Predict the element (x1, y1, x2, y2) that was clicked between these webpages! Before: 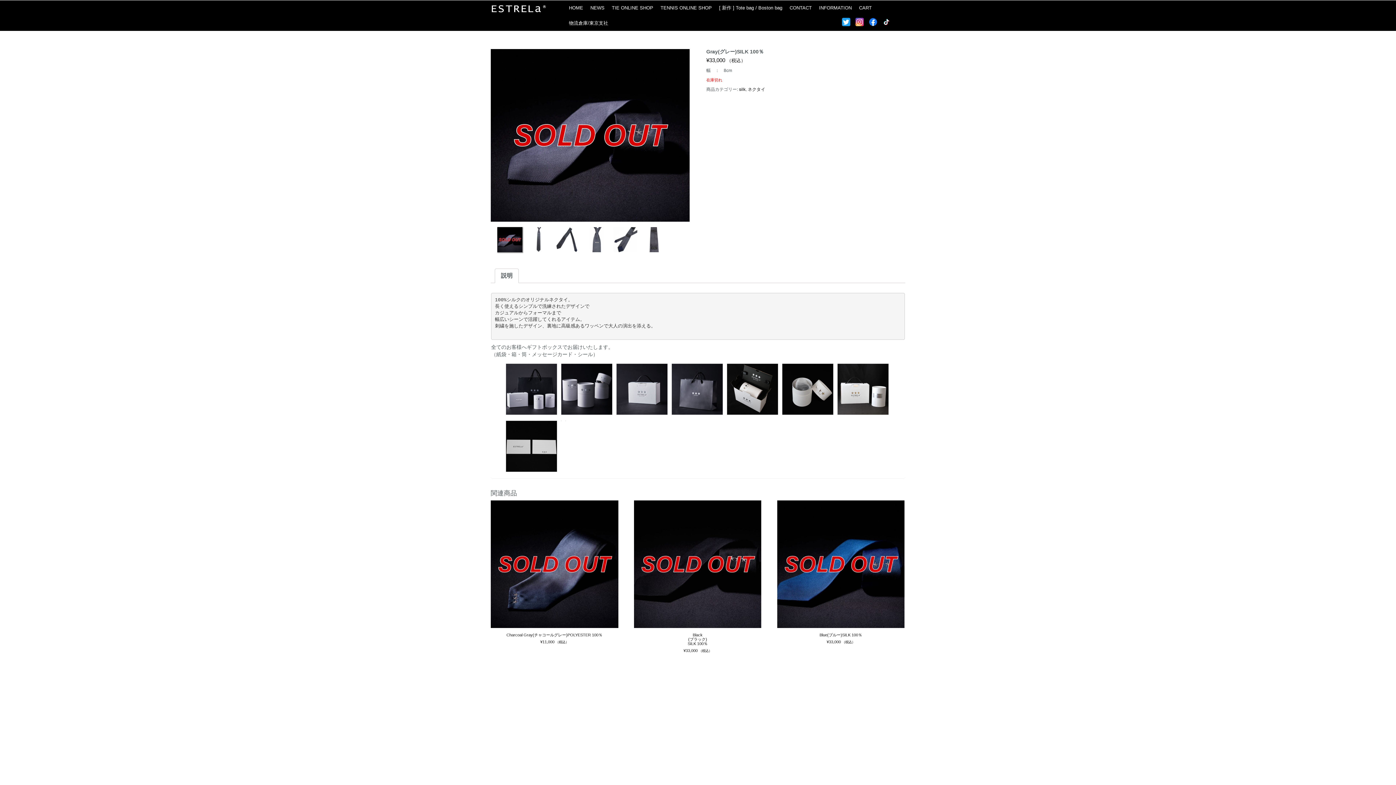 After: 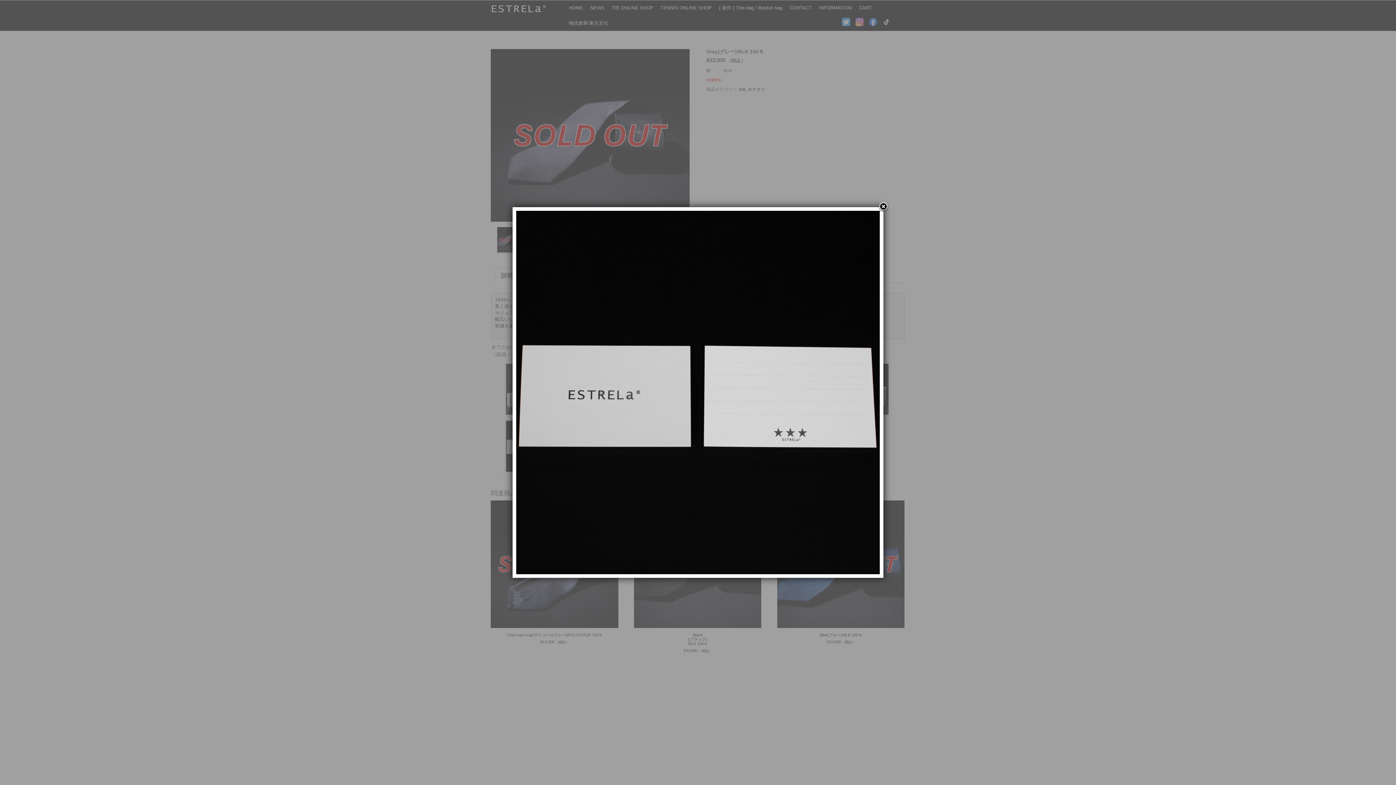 Action: bbox: (506, 443, 557, 449)